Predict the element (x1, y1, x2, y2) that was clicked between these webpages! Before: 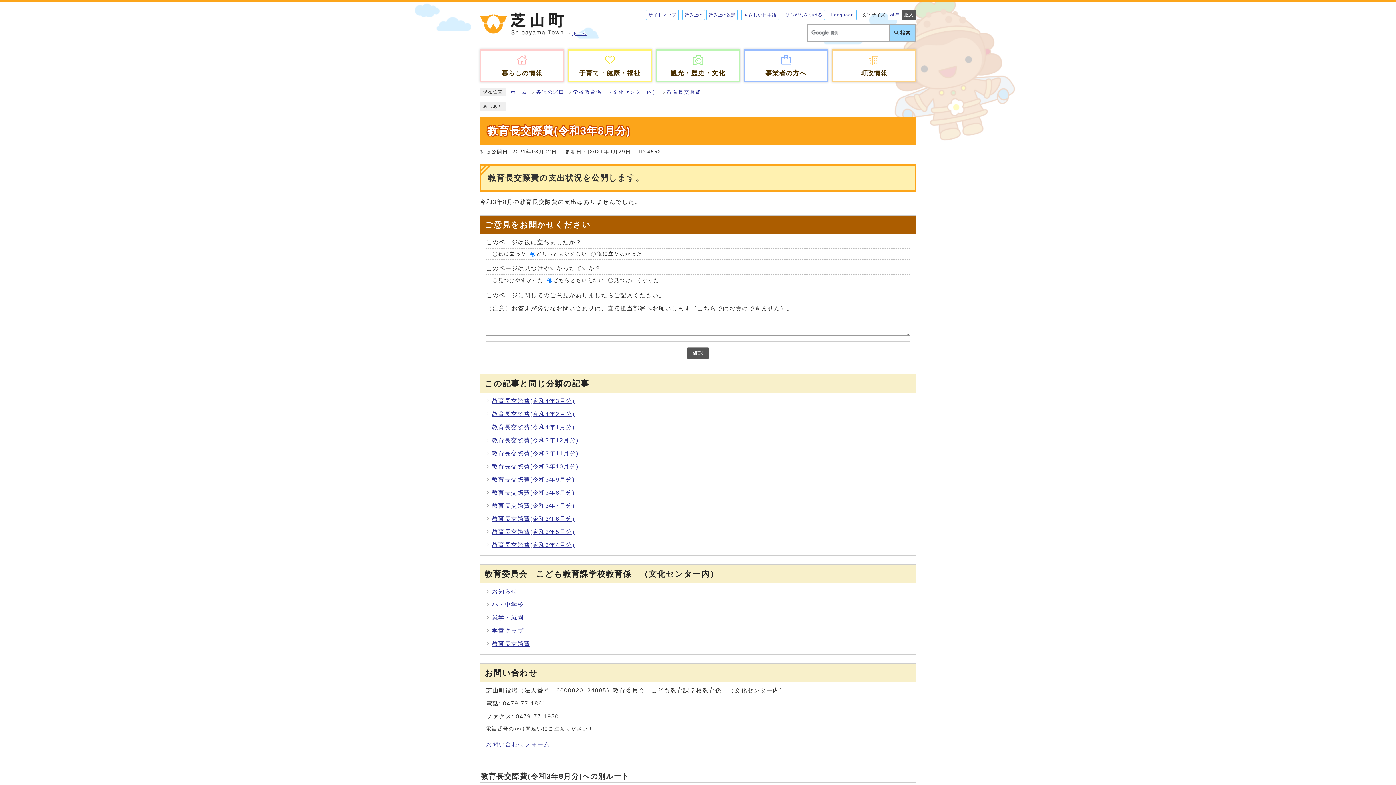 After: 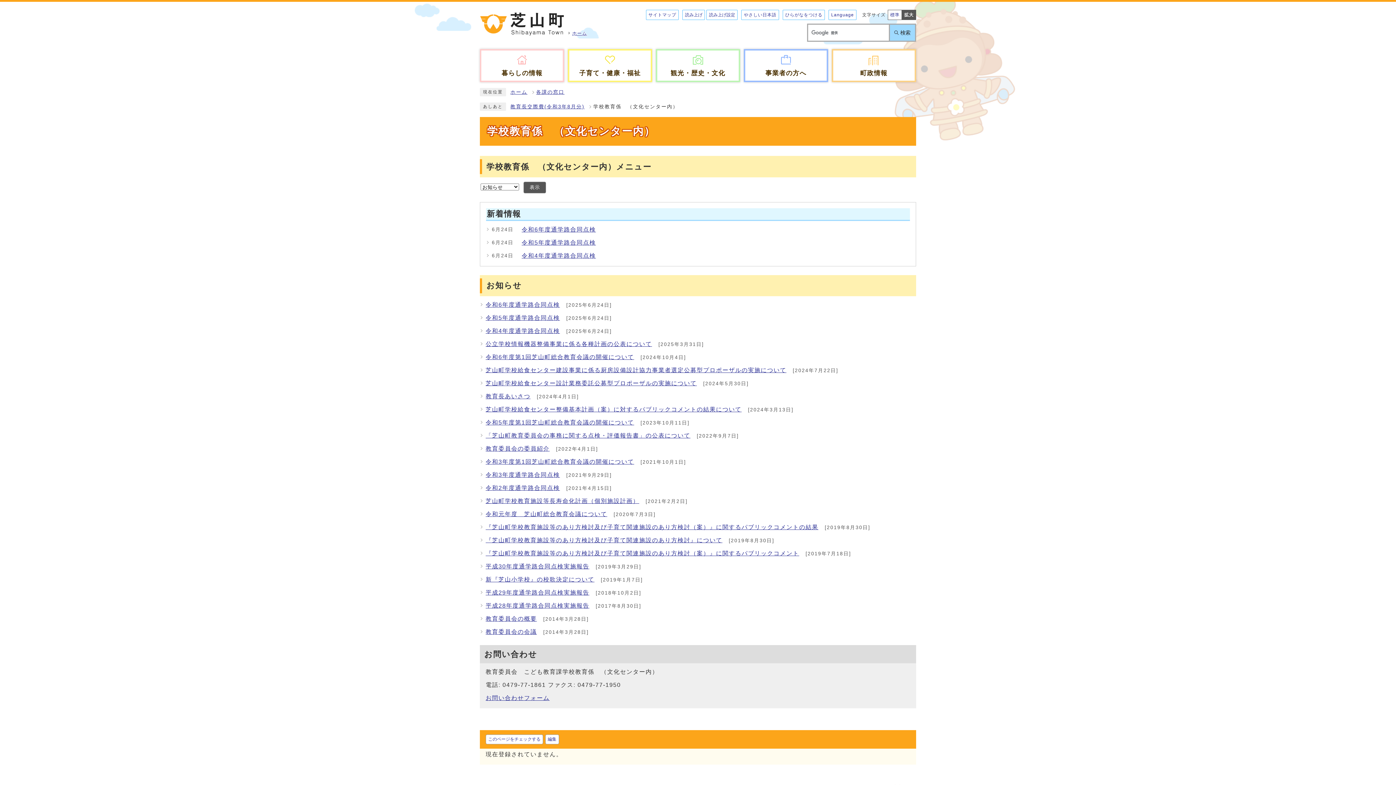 Action: label: 学校教育係　（文化センター内） bbox: (573, 89, 658, 94)